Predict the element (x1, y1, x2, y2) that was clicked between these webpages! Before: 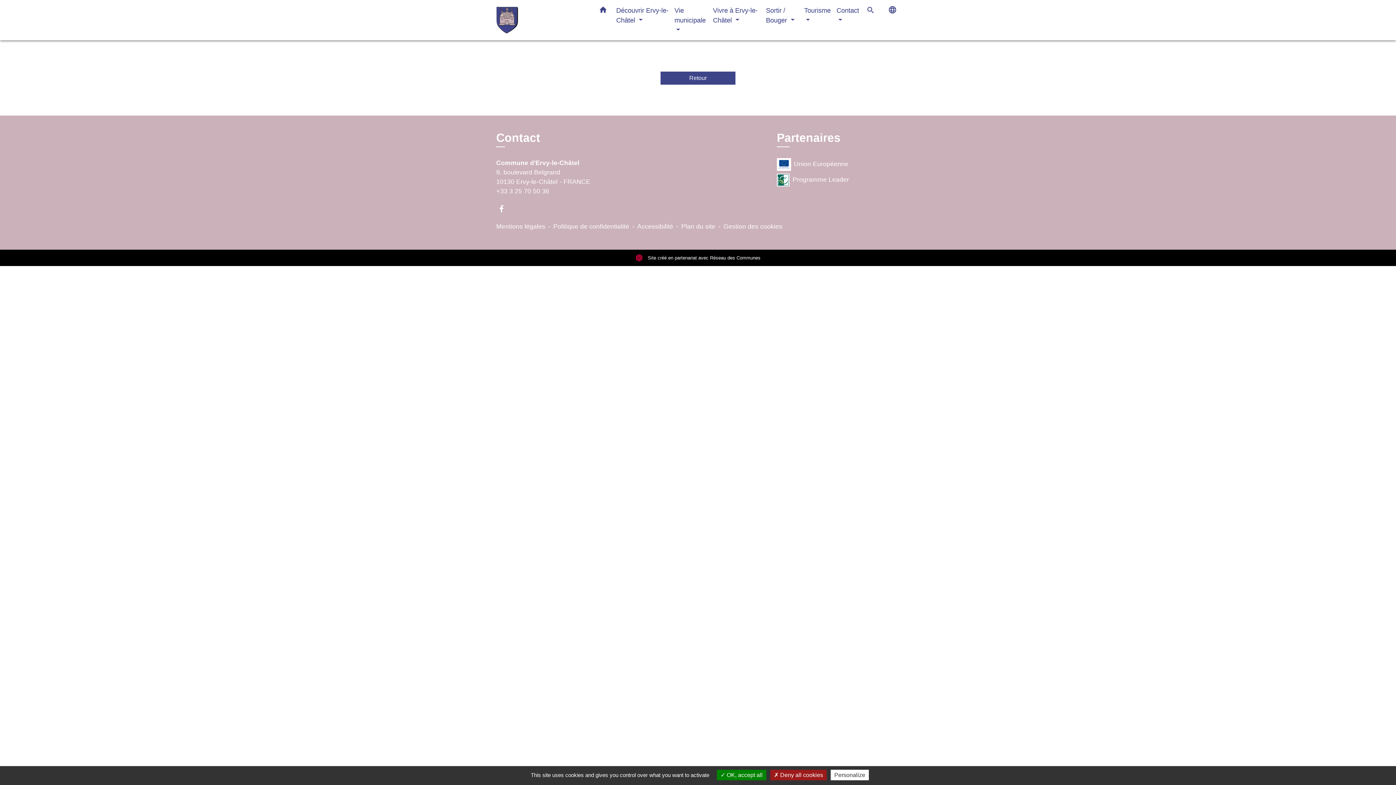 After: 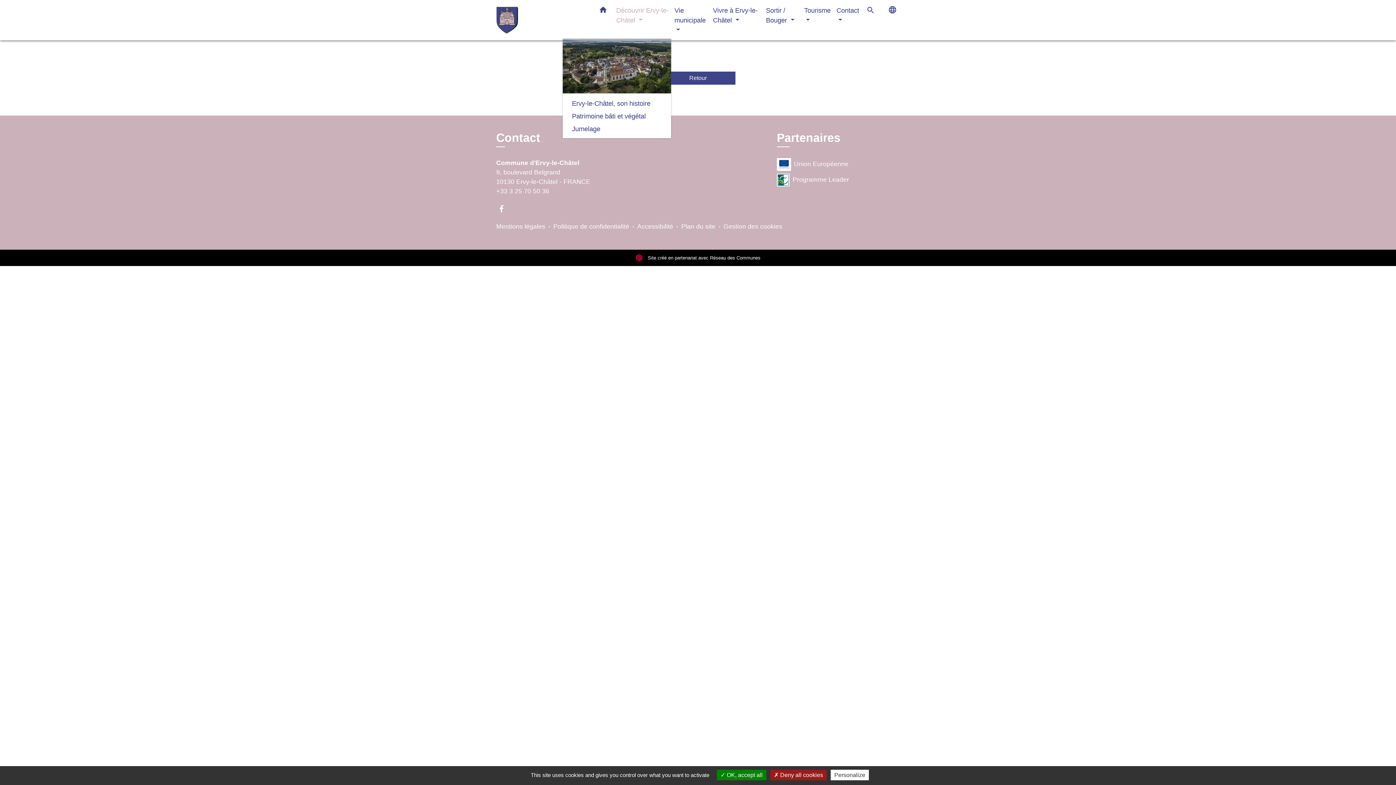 Action: label: Découvrir Ervy-le-Châtel  bbox: (613, 2, 671, 28)